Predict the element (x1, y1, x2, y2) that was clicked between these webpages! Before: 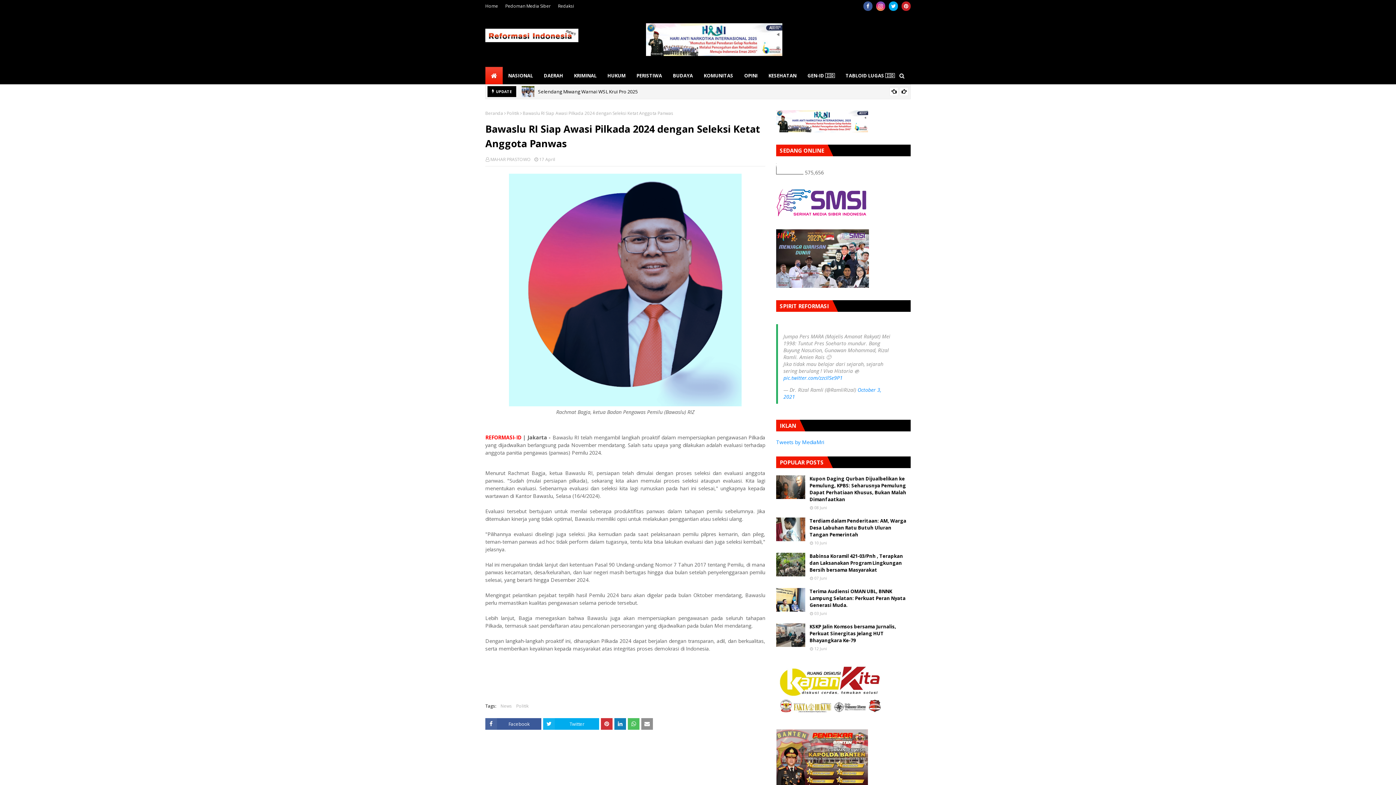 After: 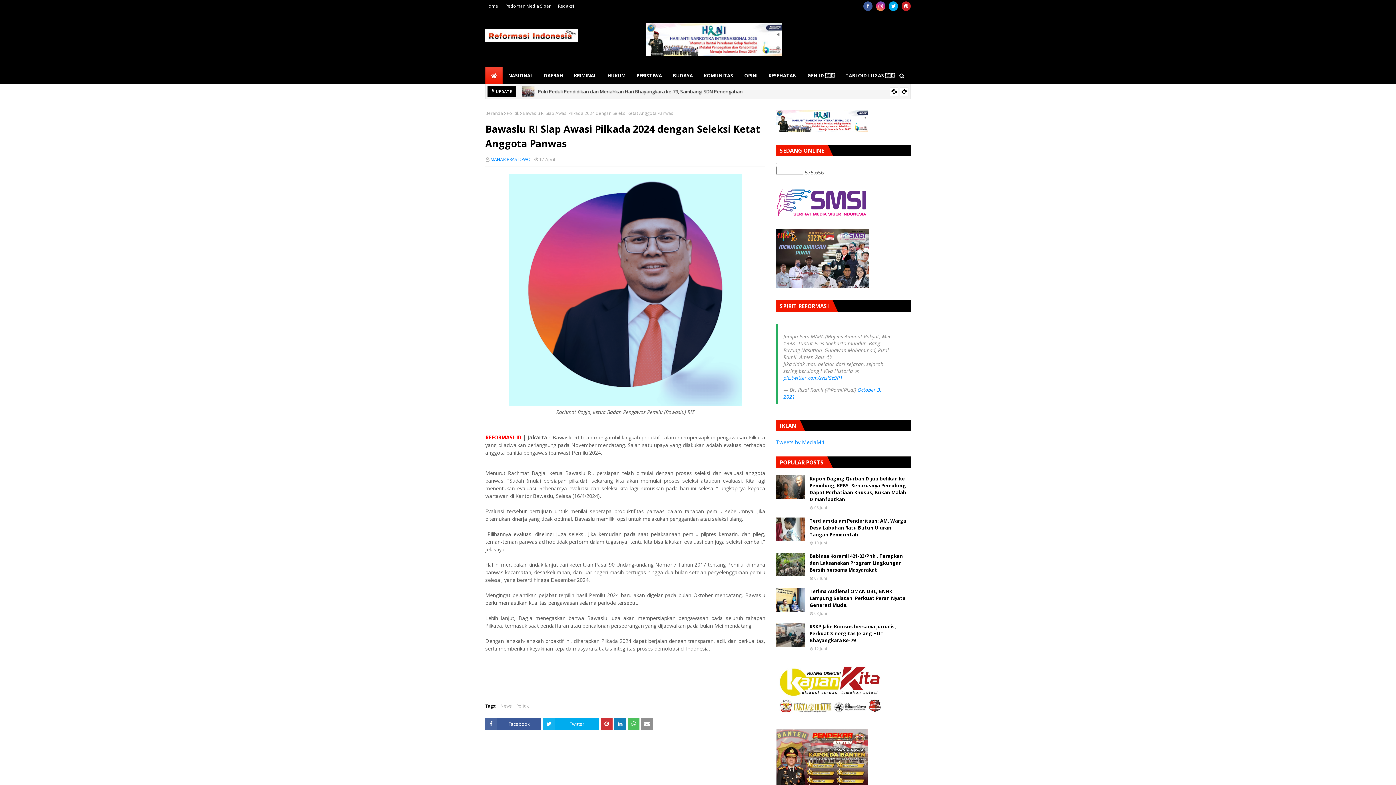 Action: label: MAHAR PRASTOWO bbox: (490, 156, 530, 162)